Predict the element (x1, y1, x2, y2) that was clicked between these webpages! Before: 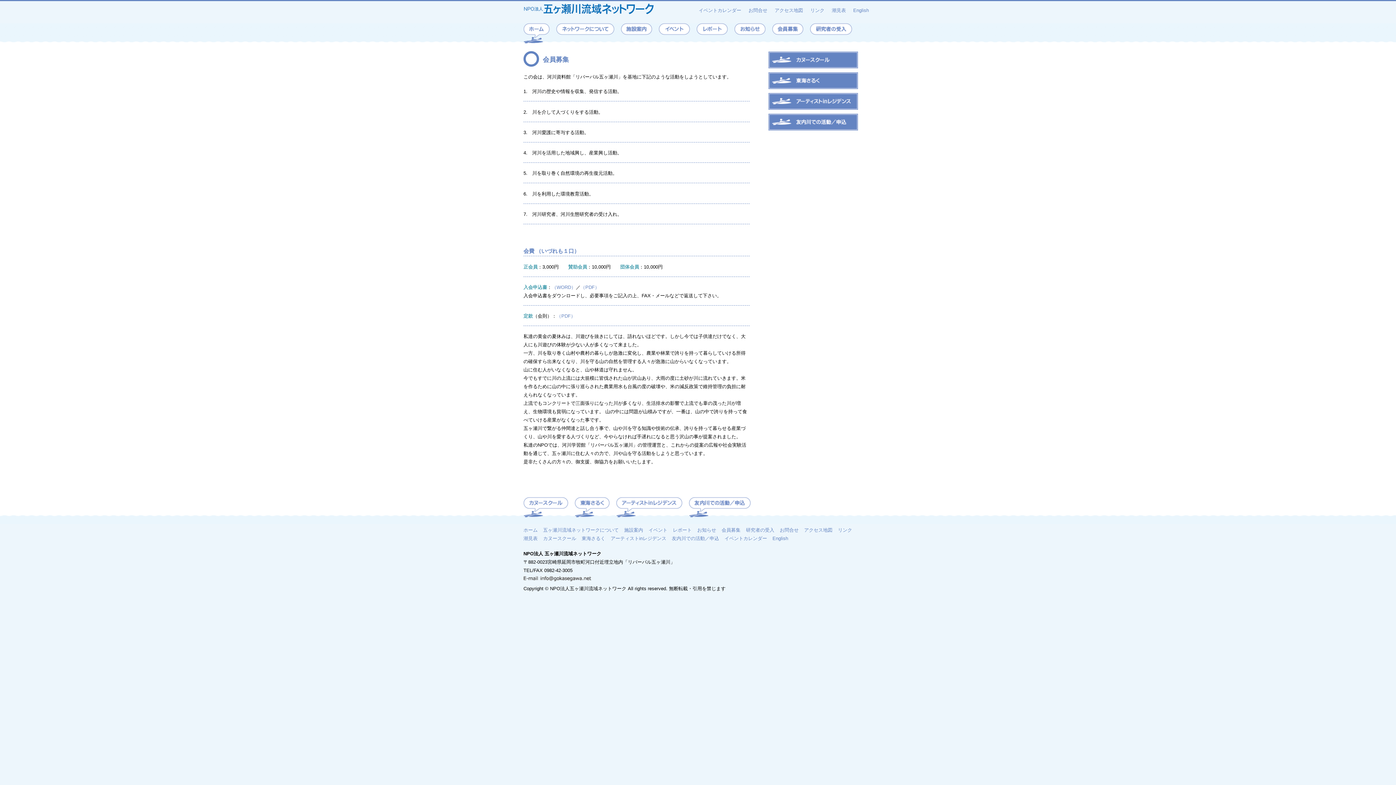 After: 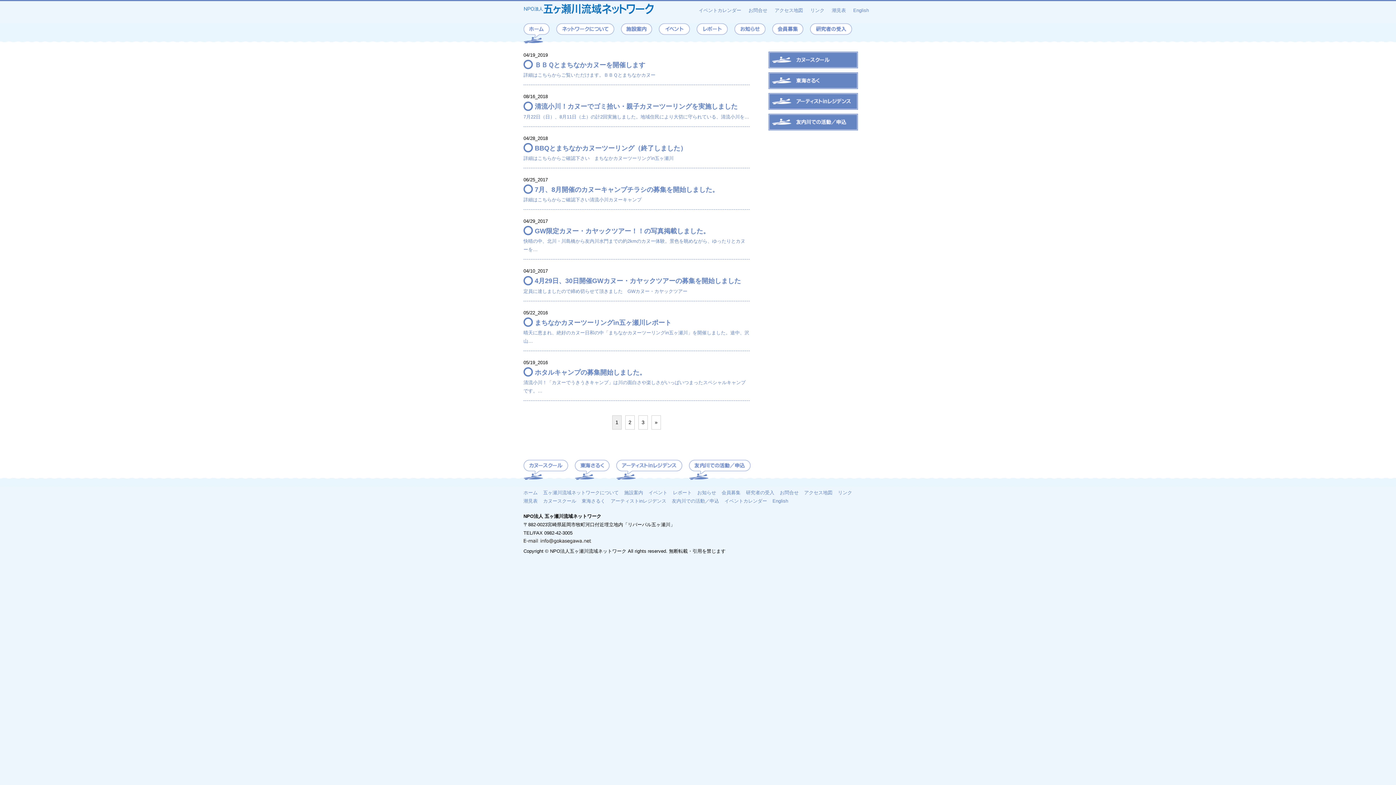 Action: bbox: (768, 64, 858, 70)